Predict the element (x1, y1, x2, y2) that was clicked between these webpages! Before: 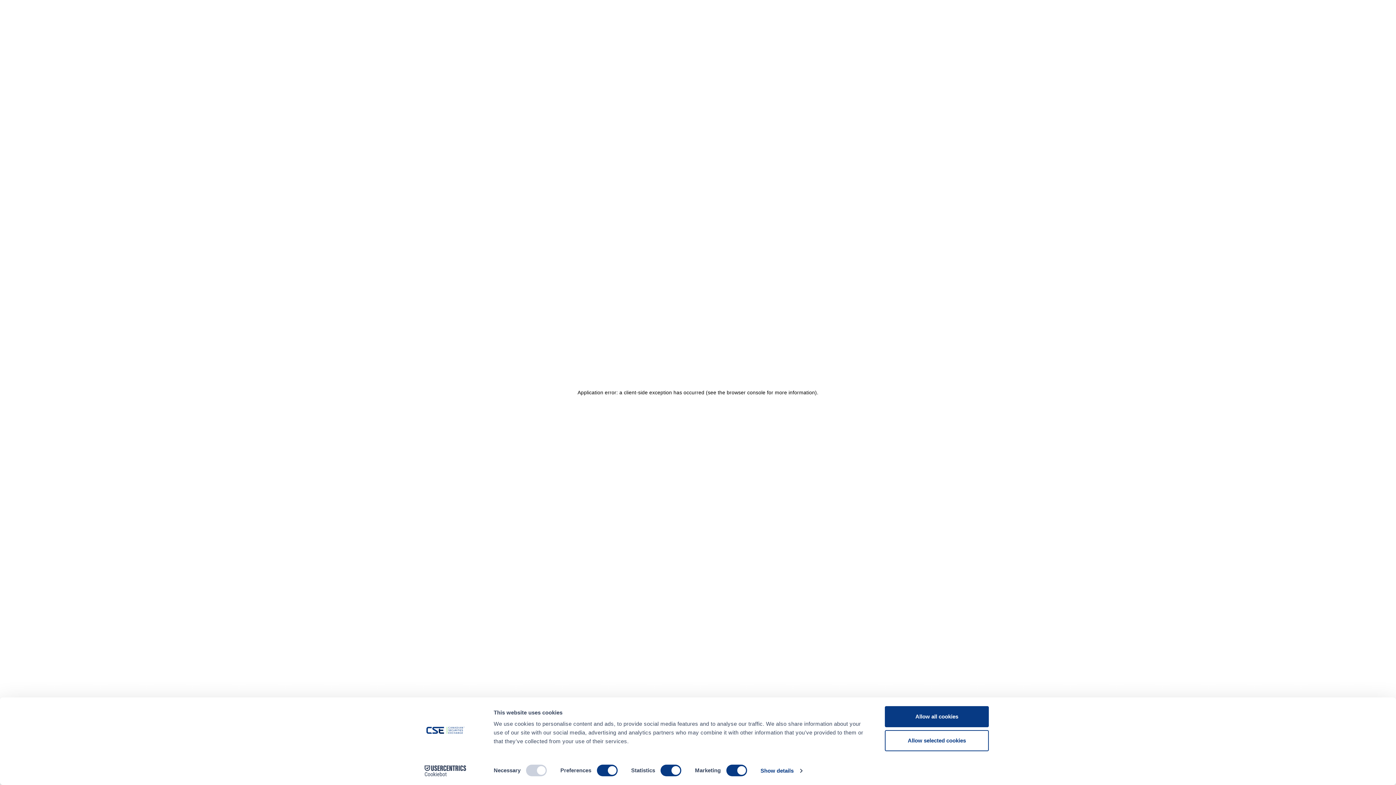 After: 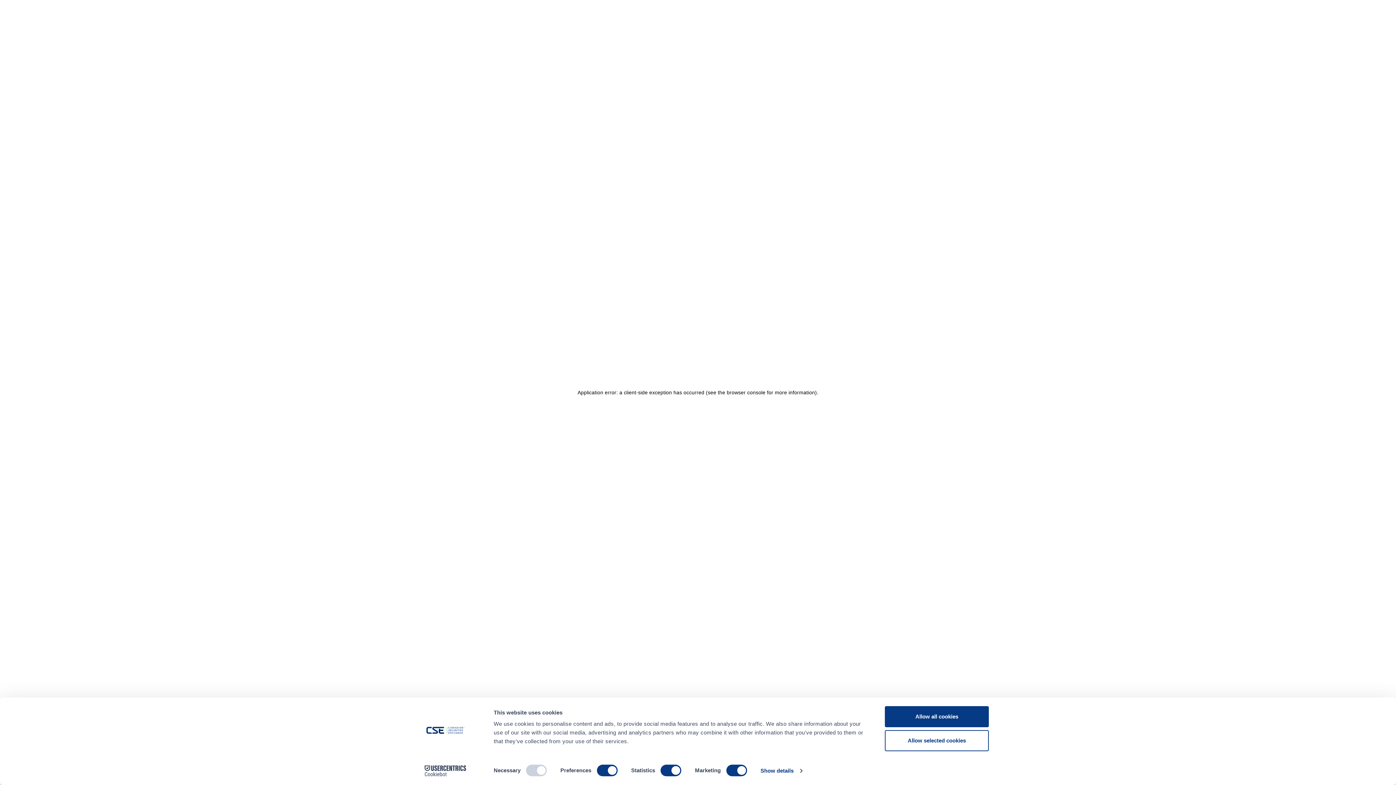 Action: bbox: (413, 765, 477, 776) label: Cookiebot - opens in a new window